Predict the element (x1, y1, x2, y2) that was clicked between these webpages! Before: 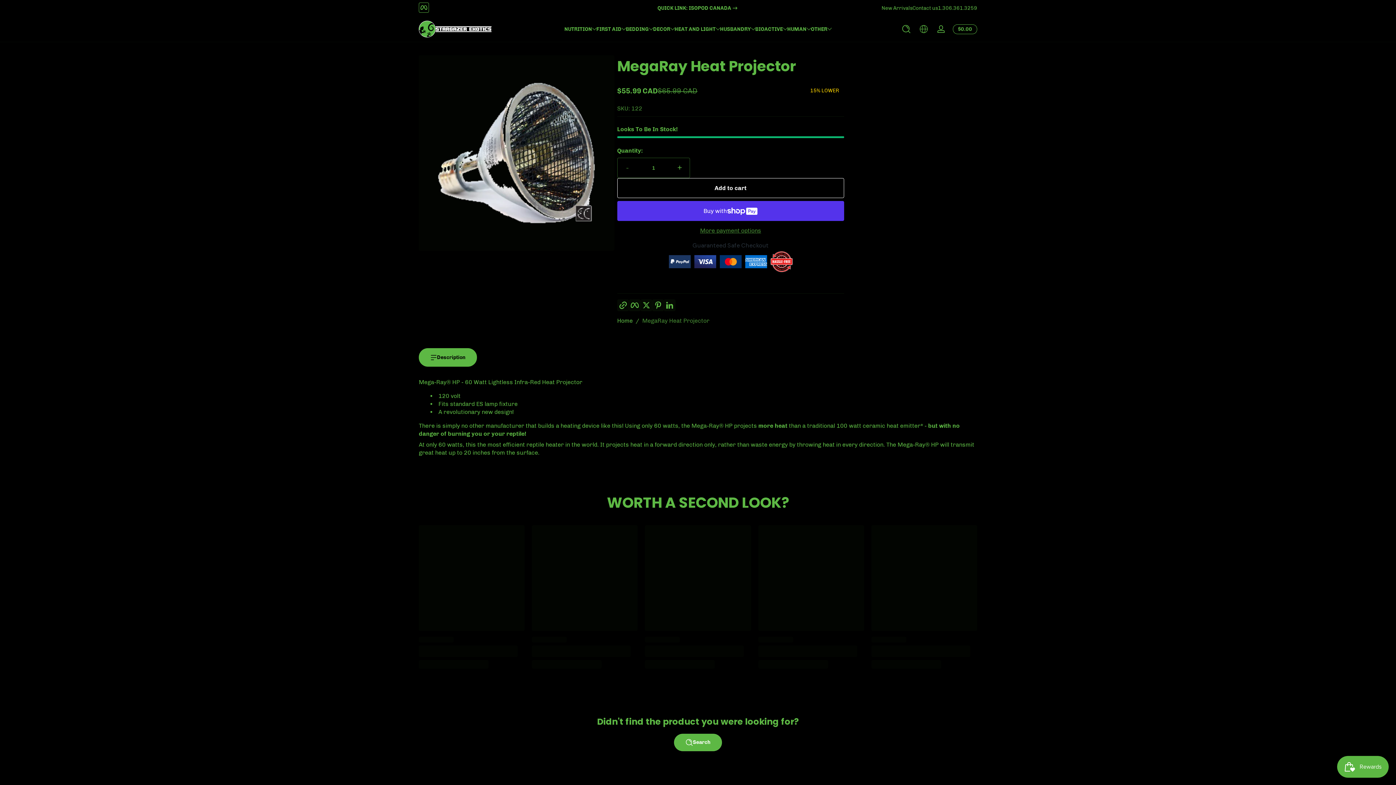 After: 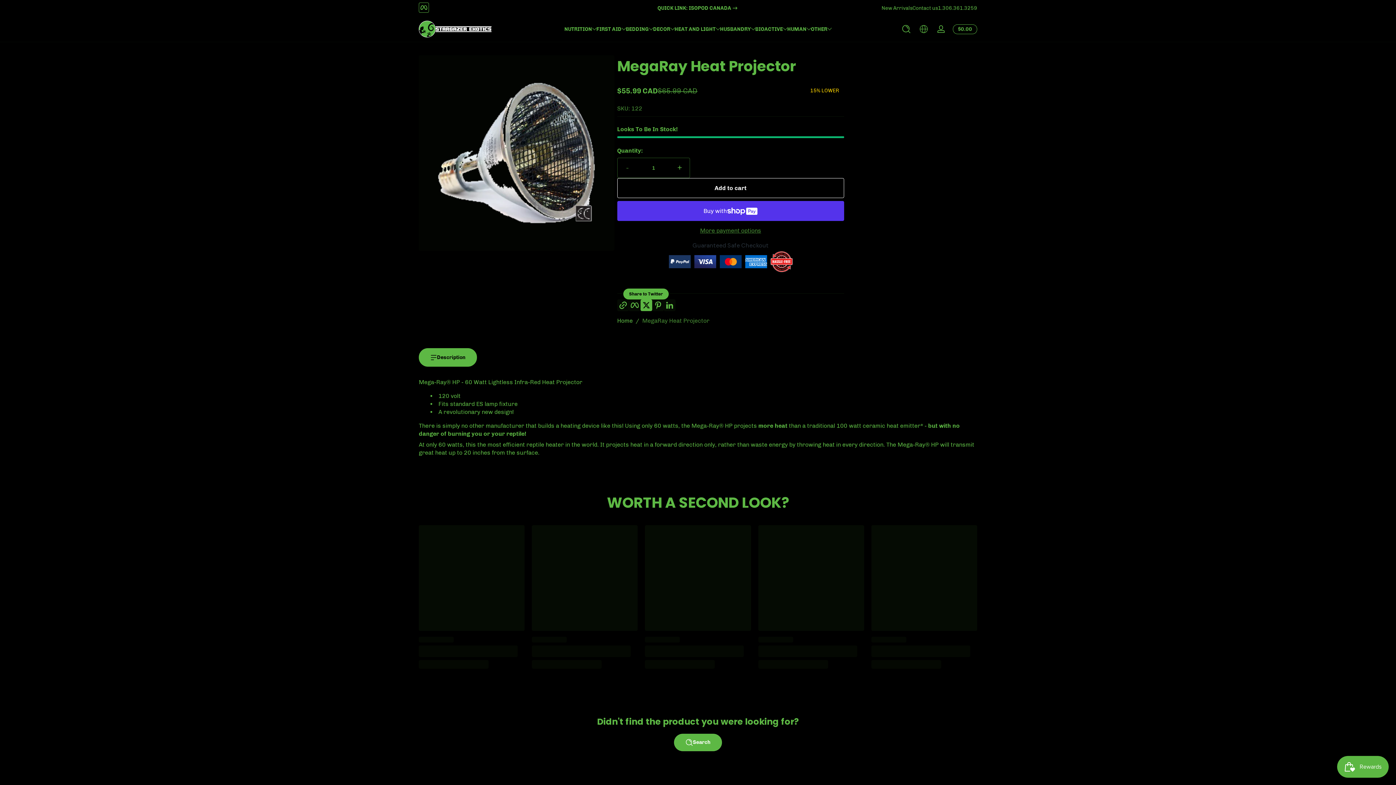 Action: label: Twitter bbox: (642, 301, 650, 309)